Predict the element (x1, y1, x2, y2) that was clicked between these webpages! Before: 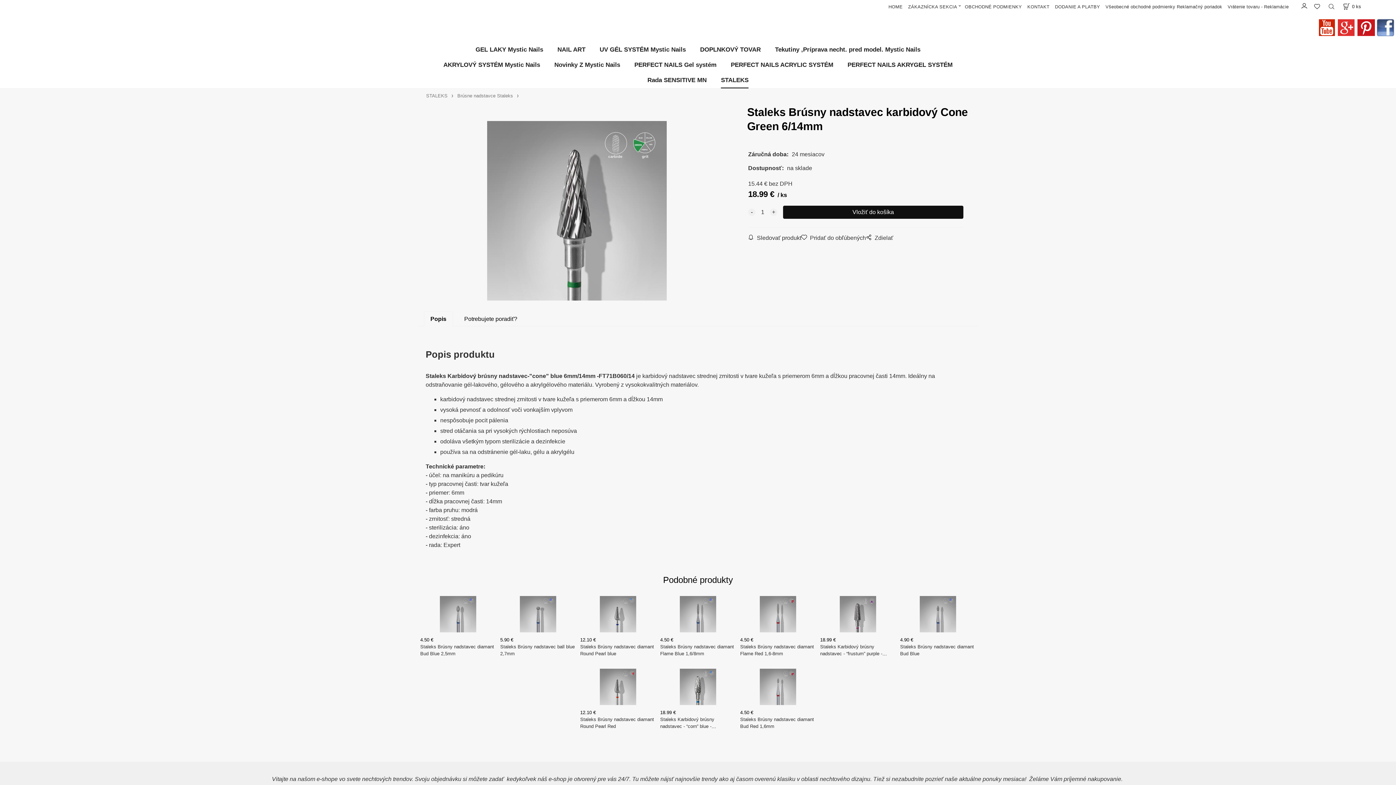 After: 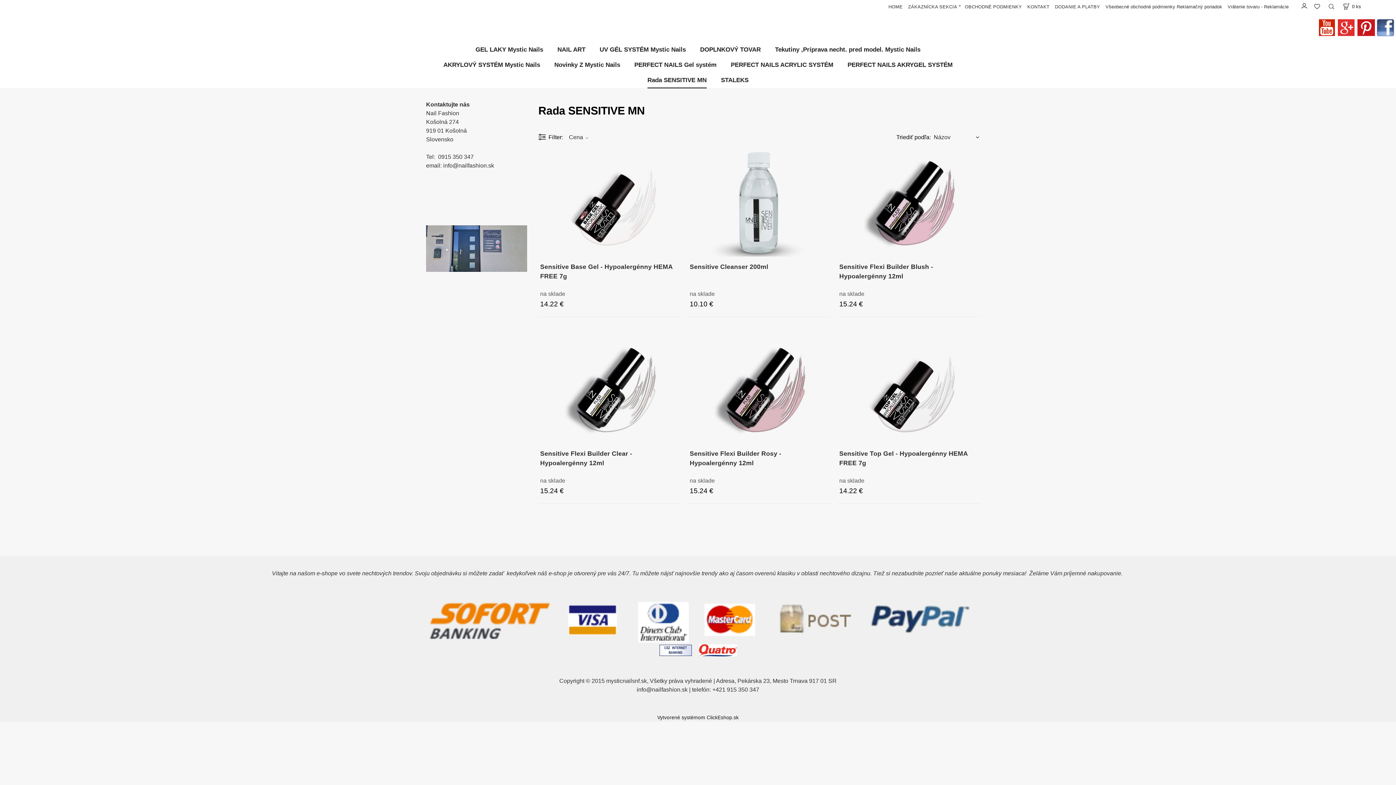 Action: bbox: (647, 73, 706, 88) label: Rada SENSITIVE MN